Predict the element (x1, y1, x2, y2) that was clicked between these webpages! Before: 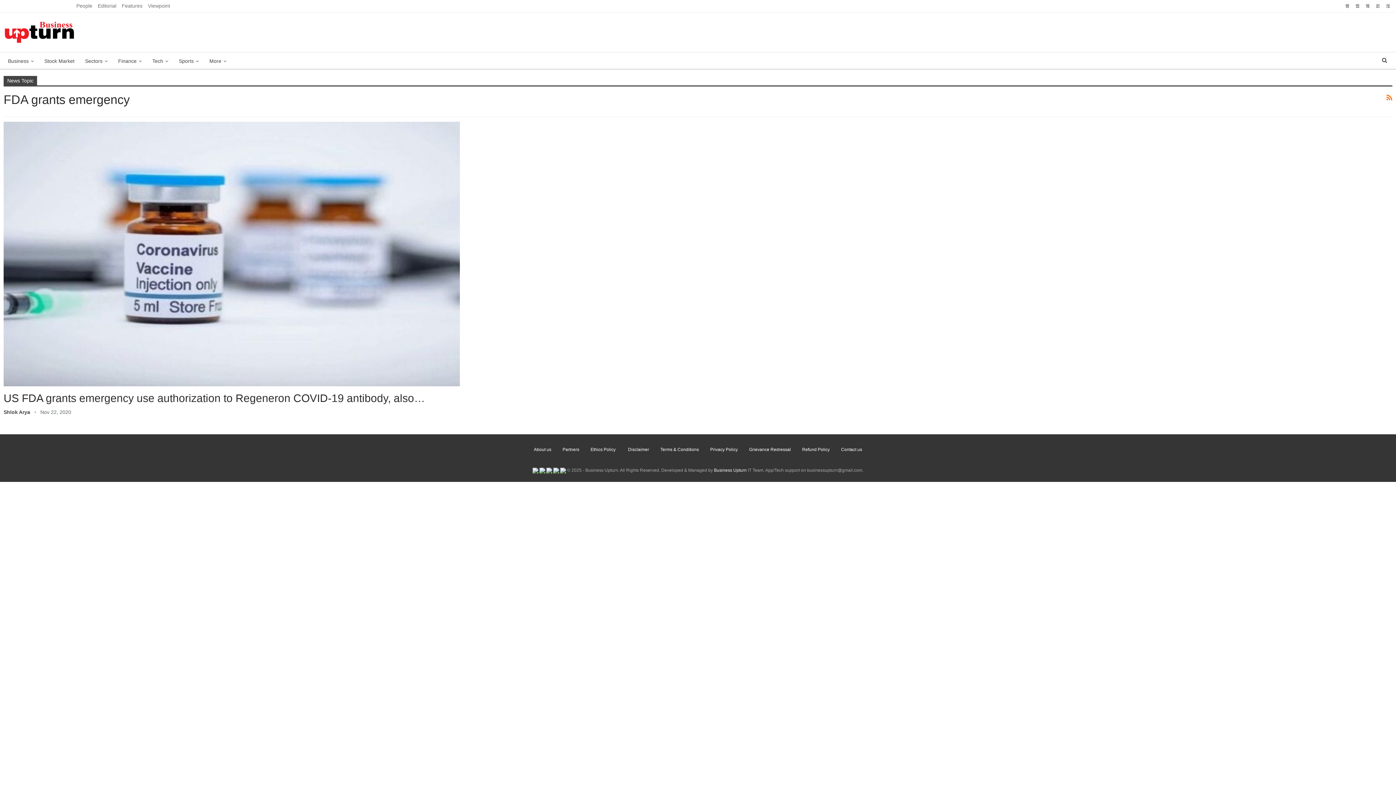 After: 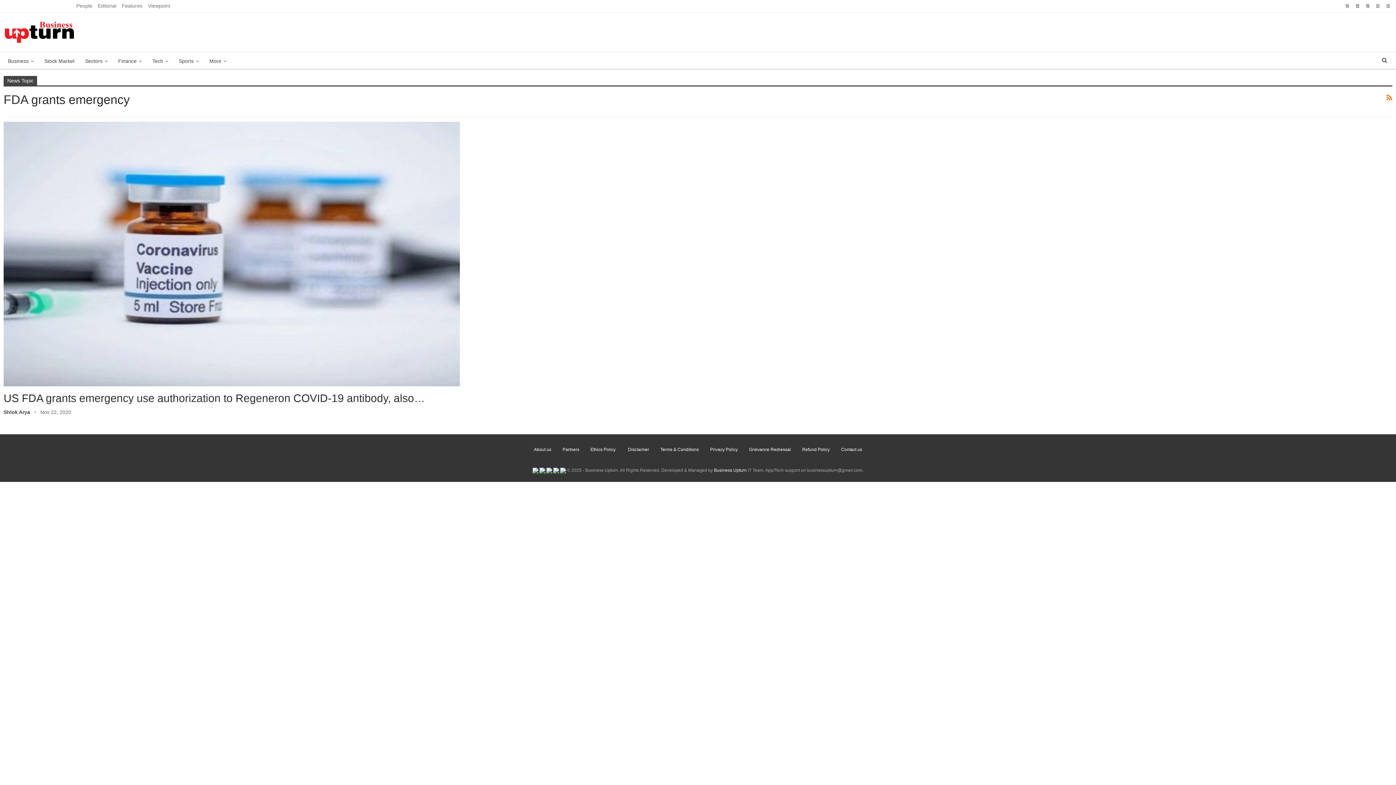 Action: bbox: (1343, 2, 1352, 8)